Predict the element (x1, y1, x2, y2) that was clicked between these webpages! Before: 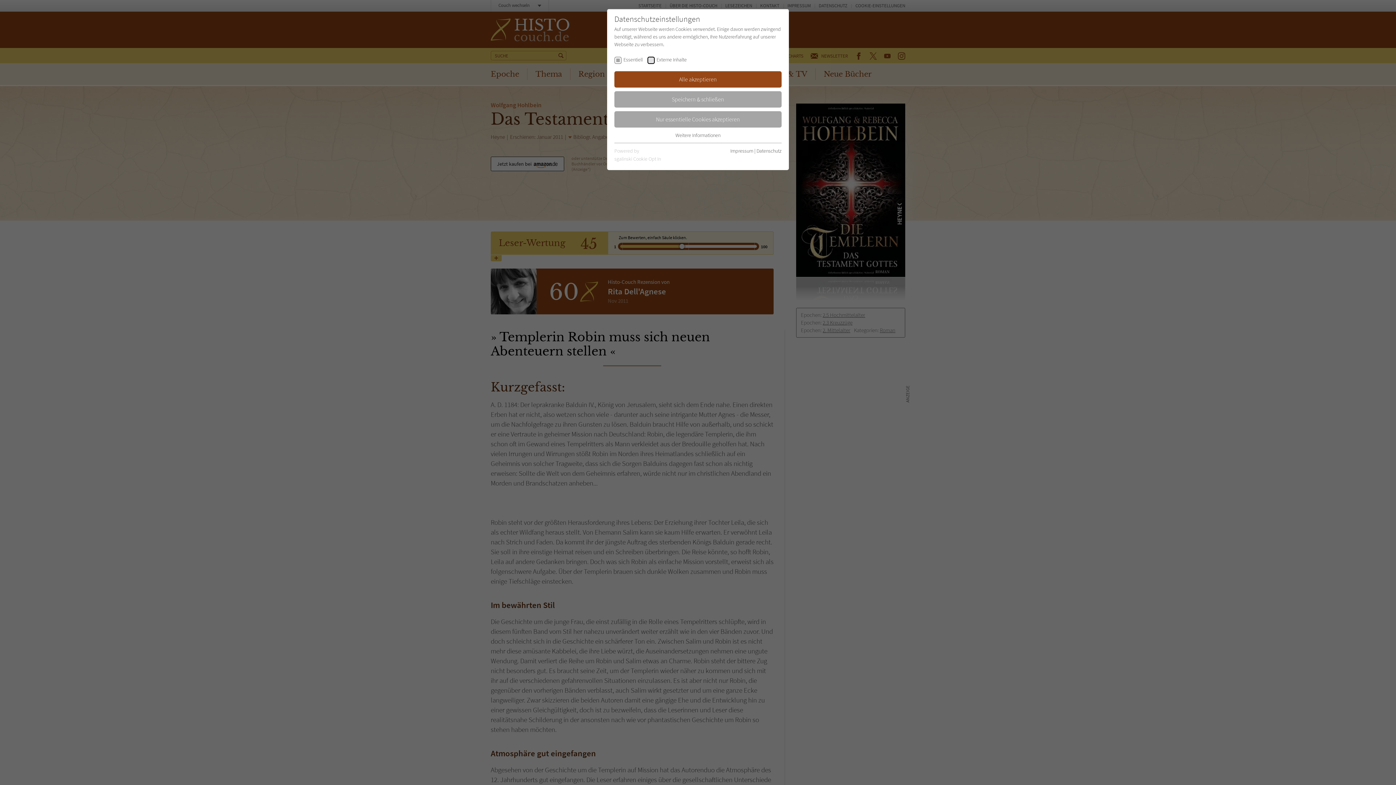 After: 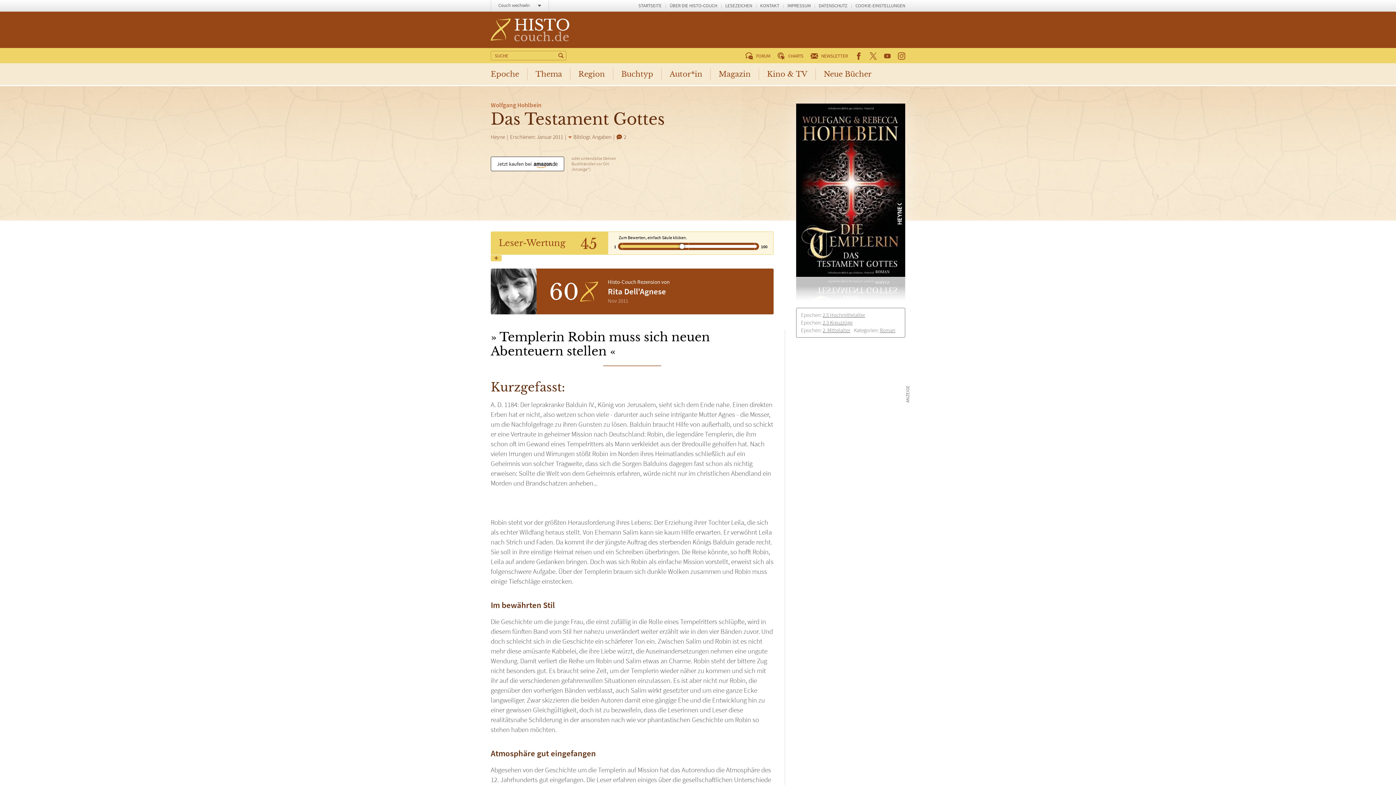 Action: label: Speichern & schließen bbox: (614, 91, 781, 107)